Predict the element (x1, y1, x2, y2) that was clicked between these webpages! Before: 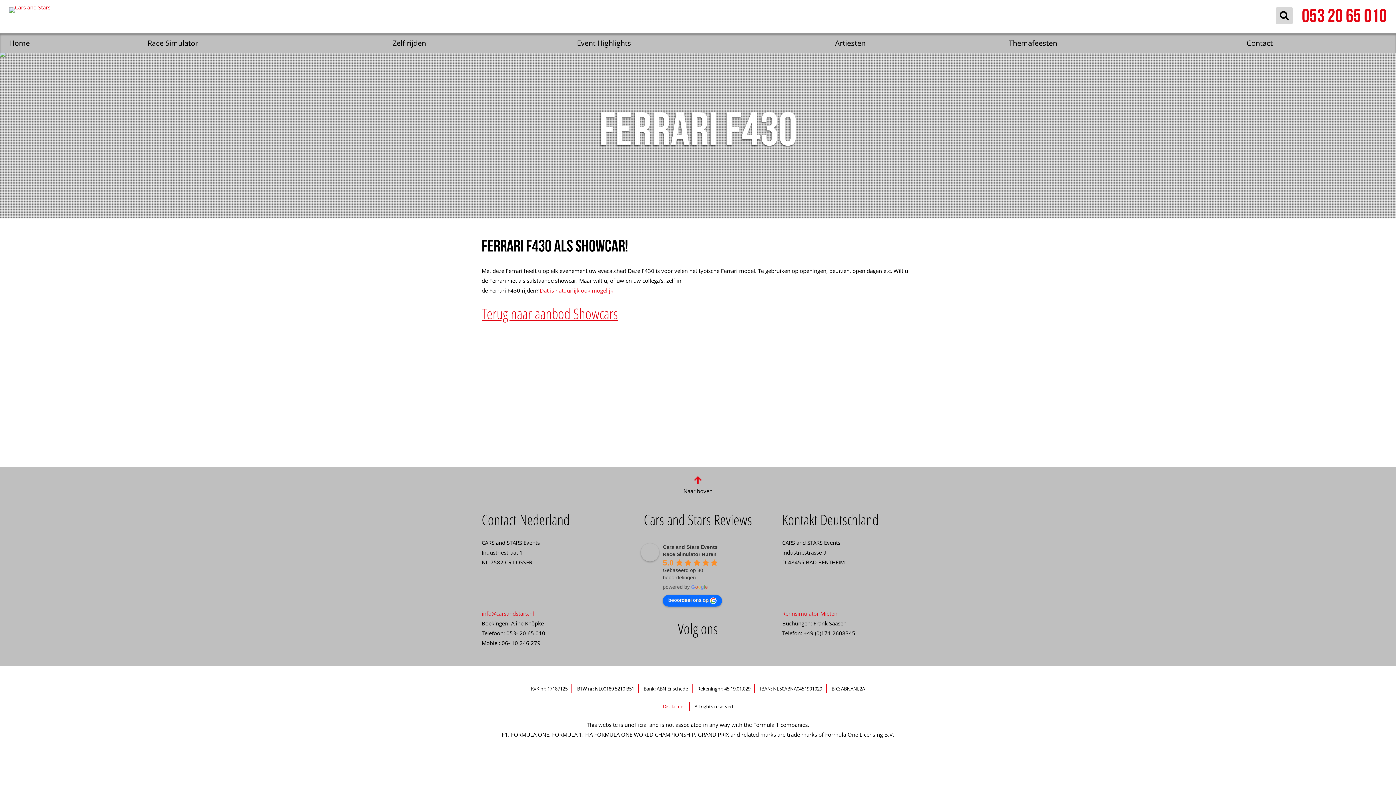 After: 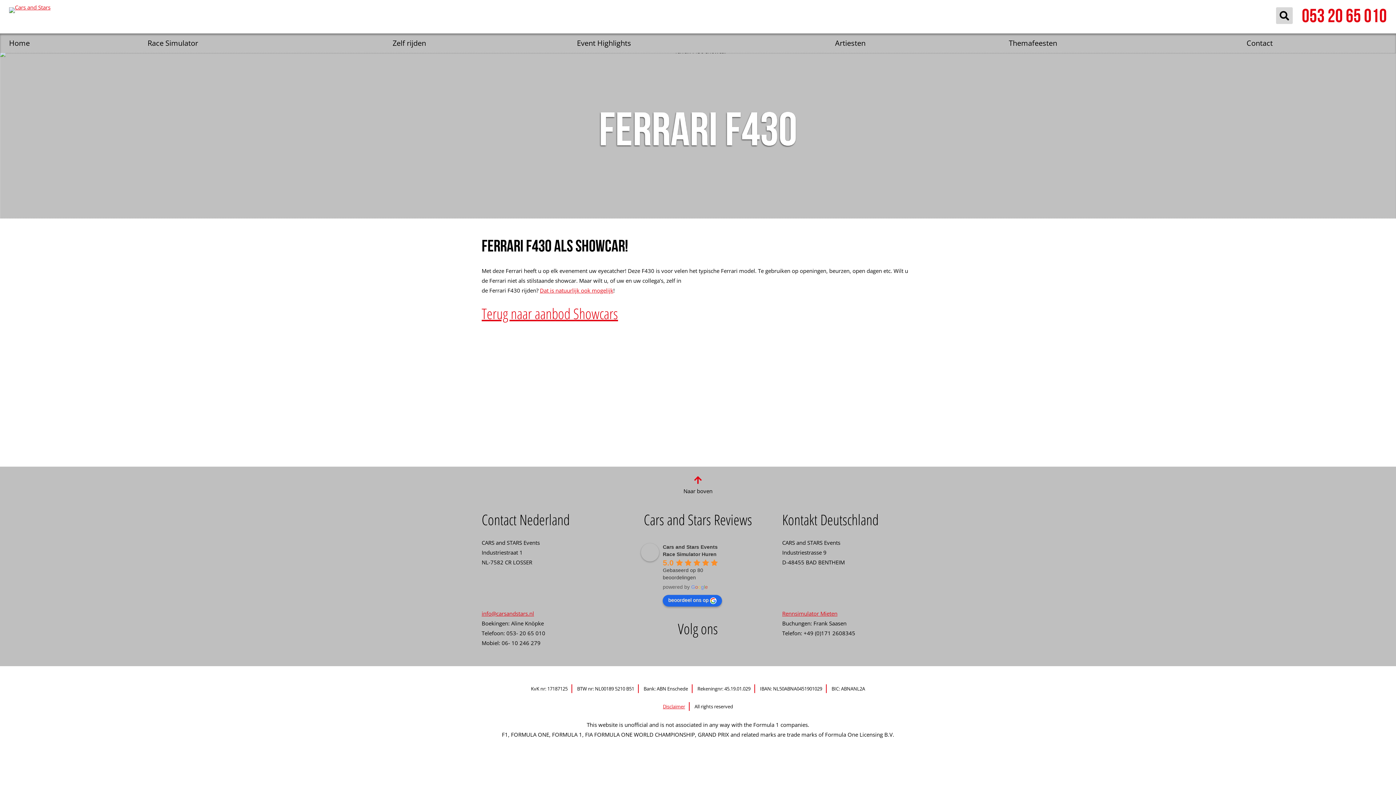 Action: bbox: (663, 595, 722, 607) label: Write a review